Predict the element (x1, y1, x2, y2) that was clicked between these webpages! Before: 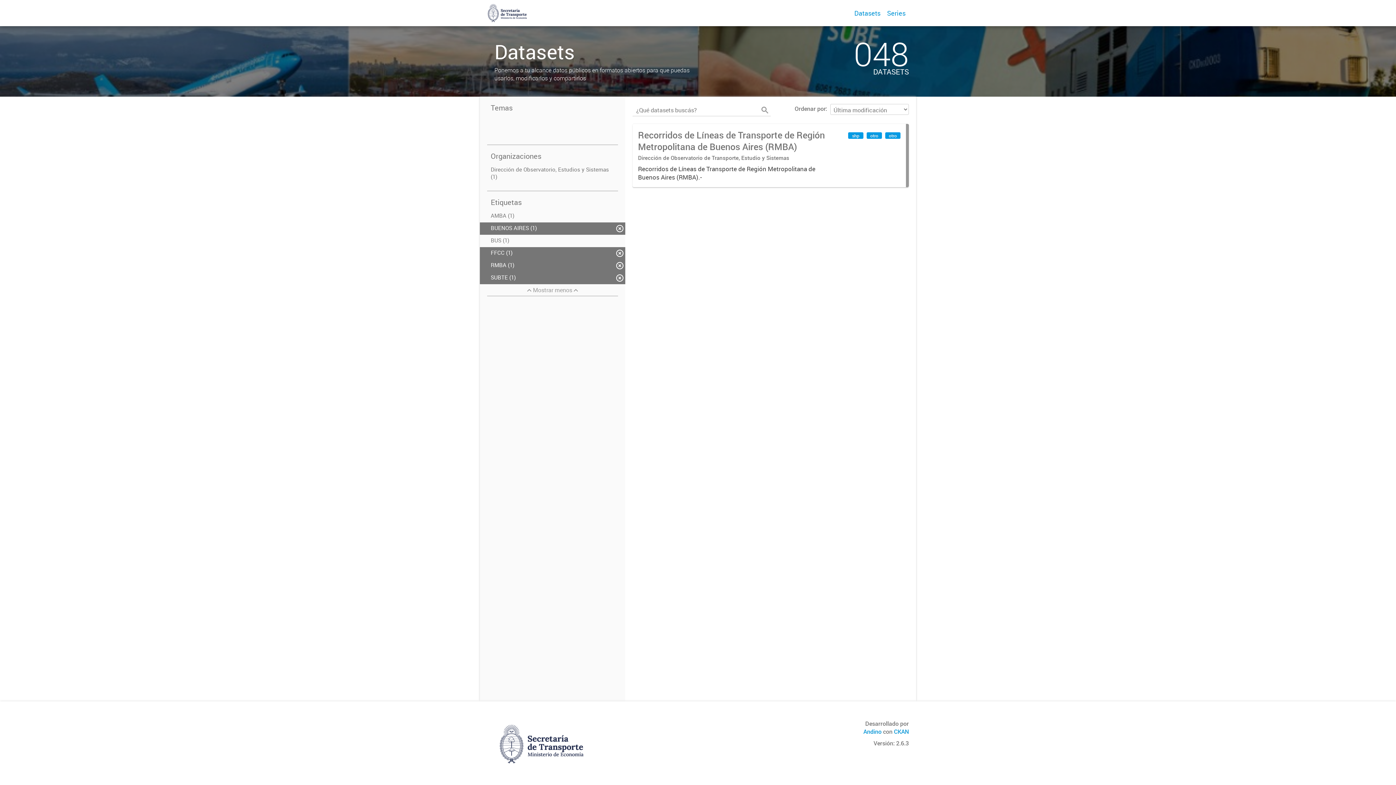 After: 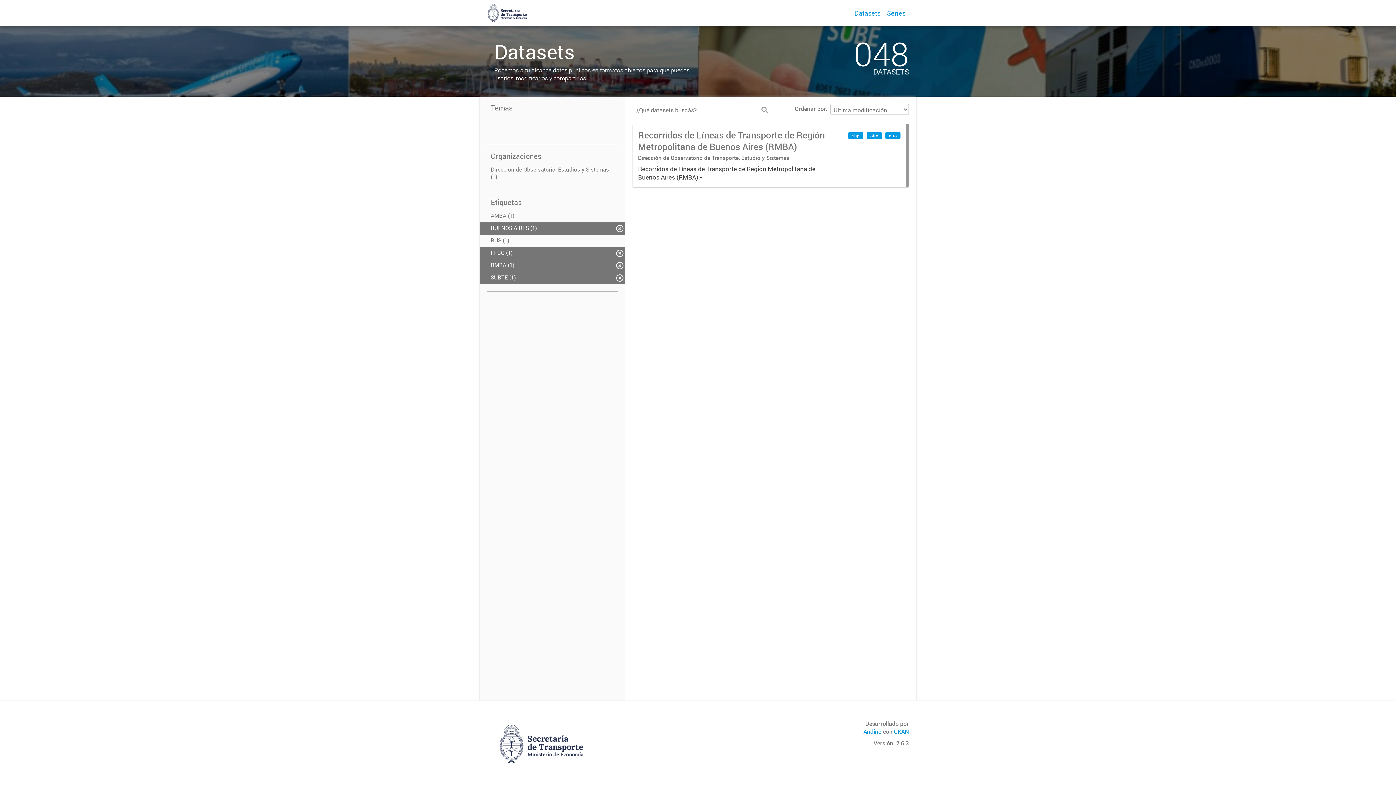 Action: bbox: (759, 104, 770, 116)